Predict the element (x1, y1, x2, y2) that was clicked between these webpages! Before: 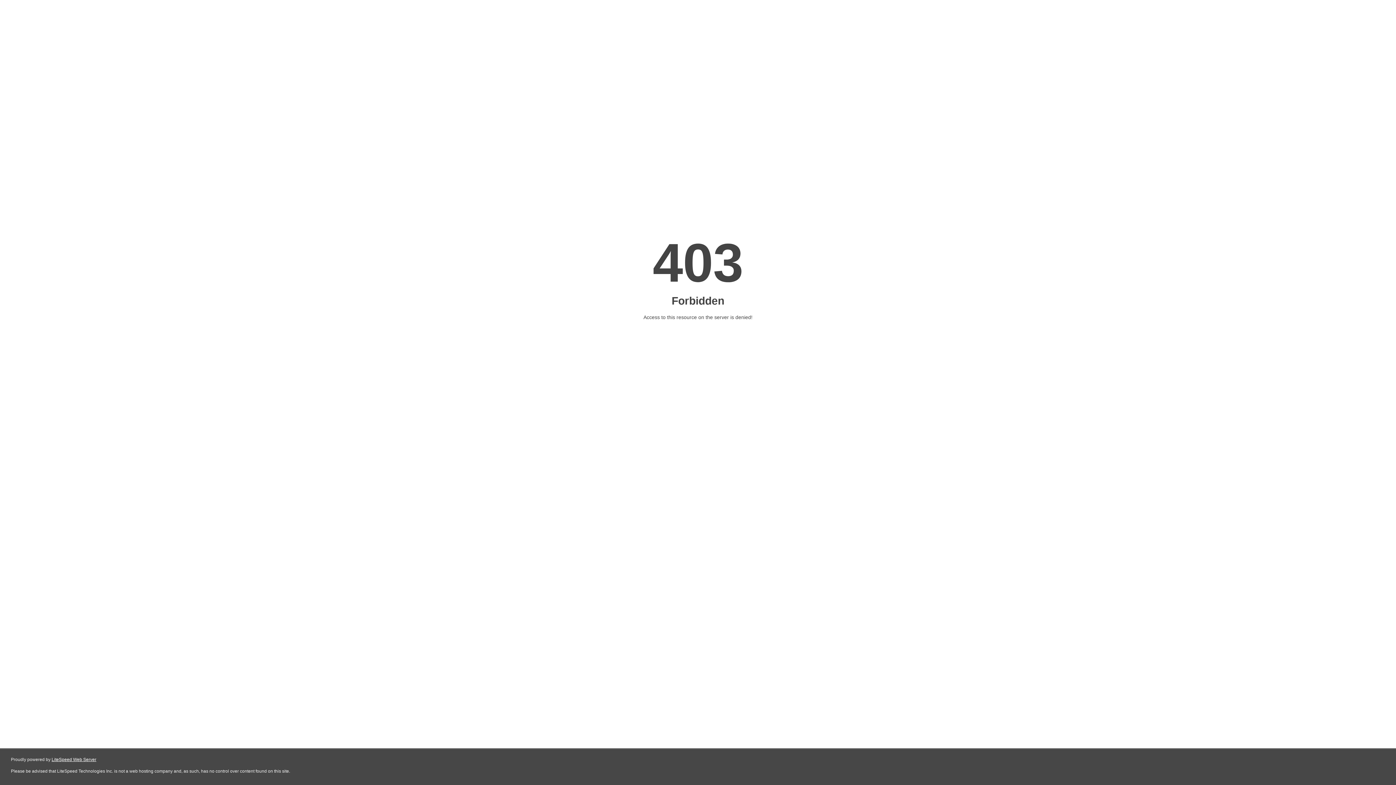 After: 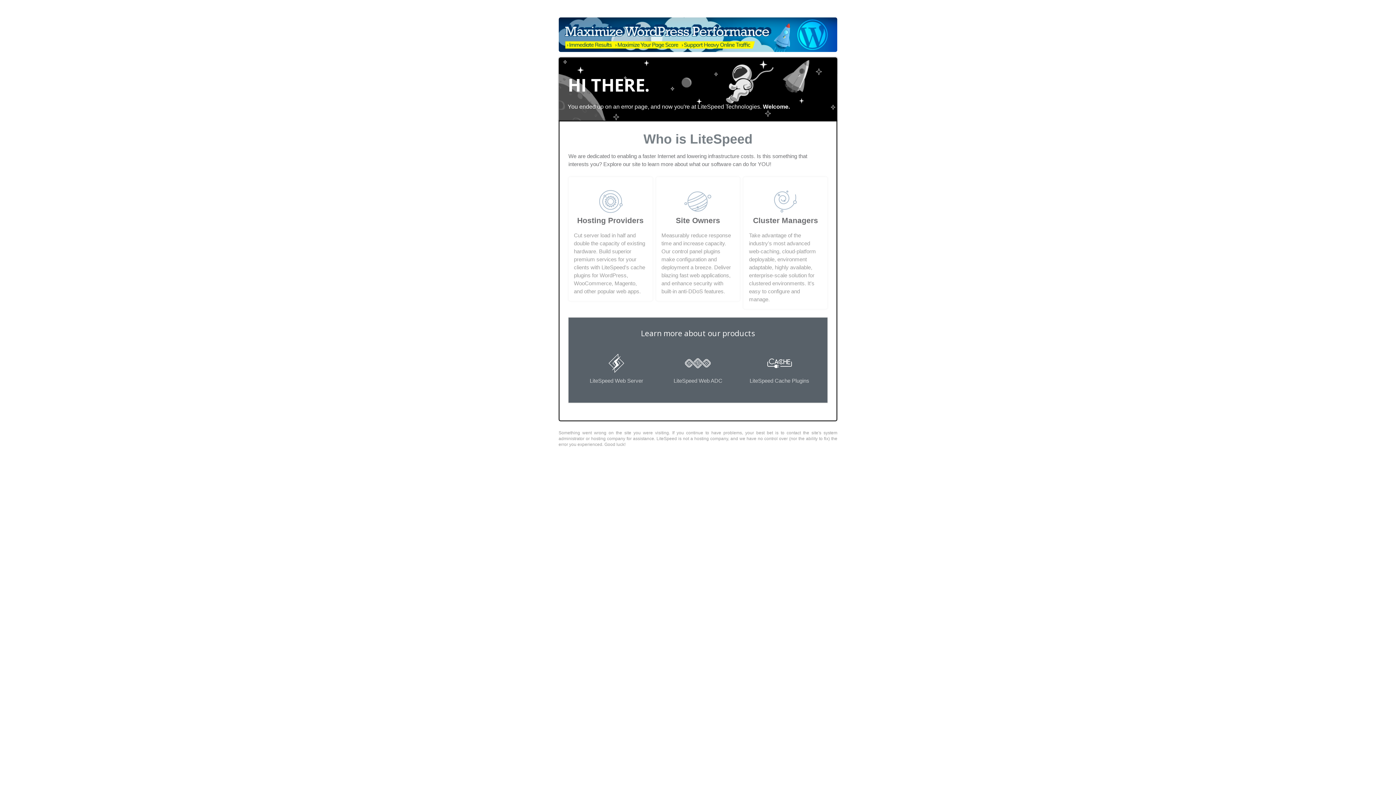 Action: bbox: (51, 757, 96, 762) label: LiteSpeed Web Server